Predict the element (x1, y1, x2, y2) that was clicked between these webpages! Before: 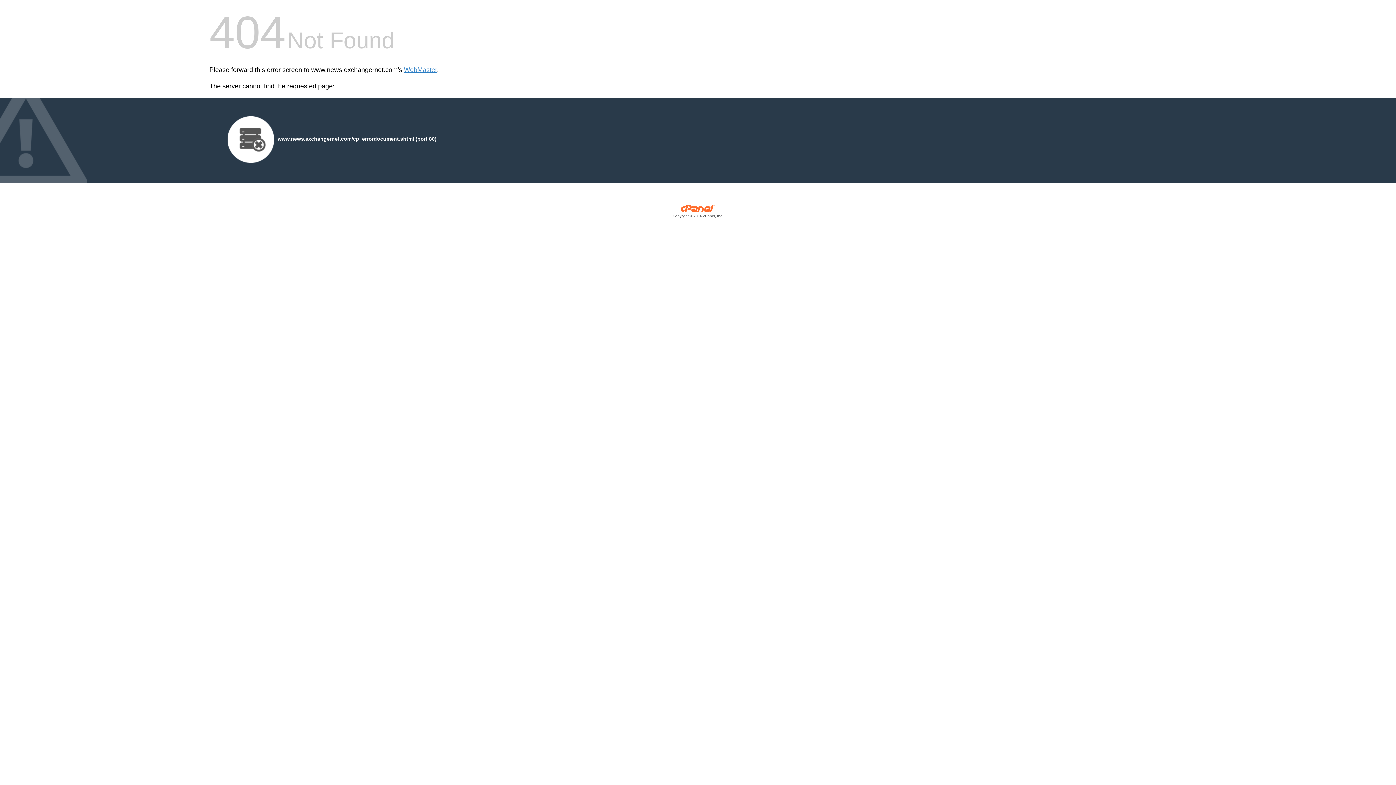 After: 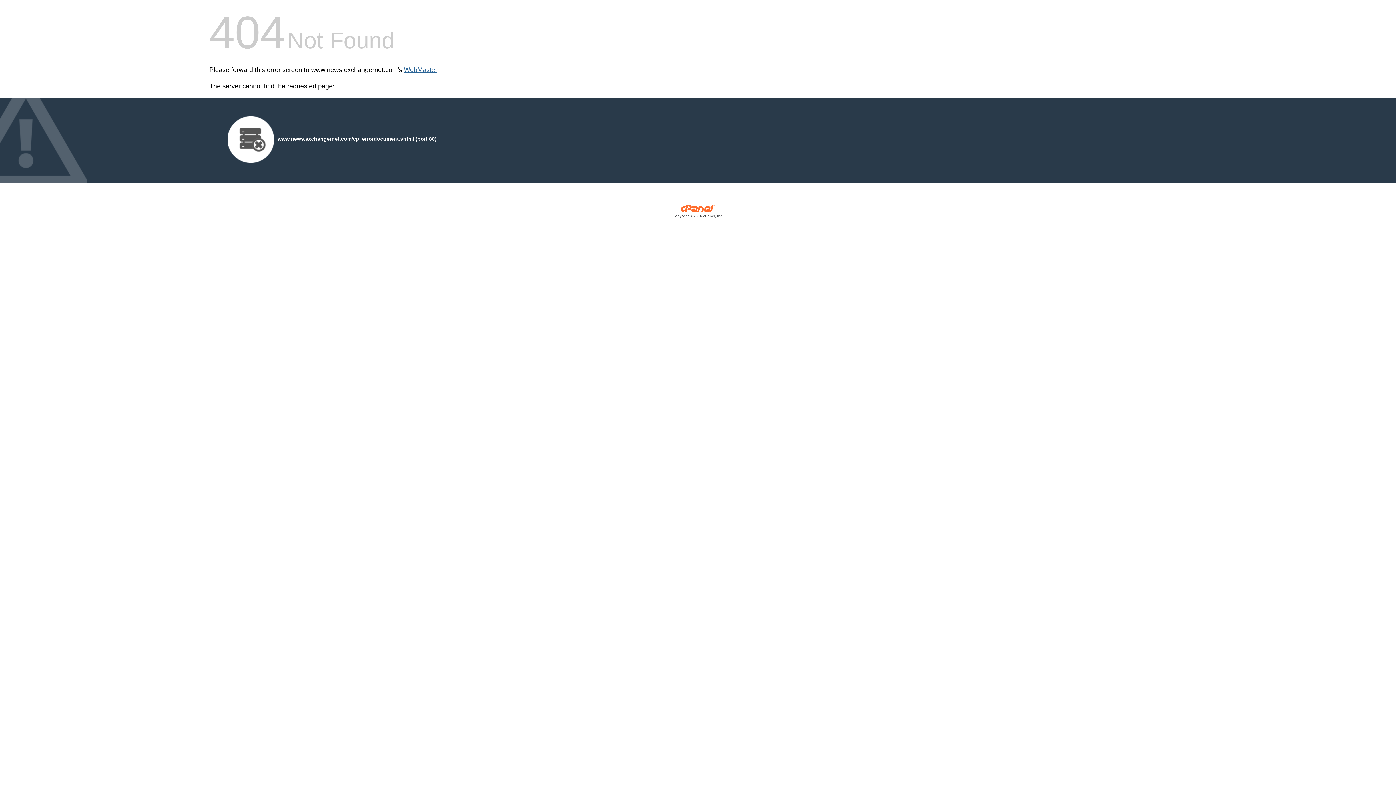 Action: label: WebMaster bbox: (404, 66, 437, 73)